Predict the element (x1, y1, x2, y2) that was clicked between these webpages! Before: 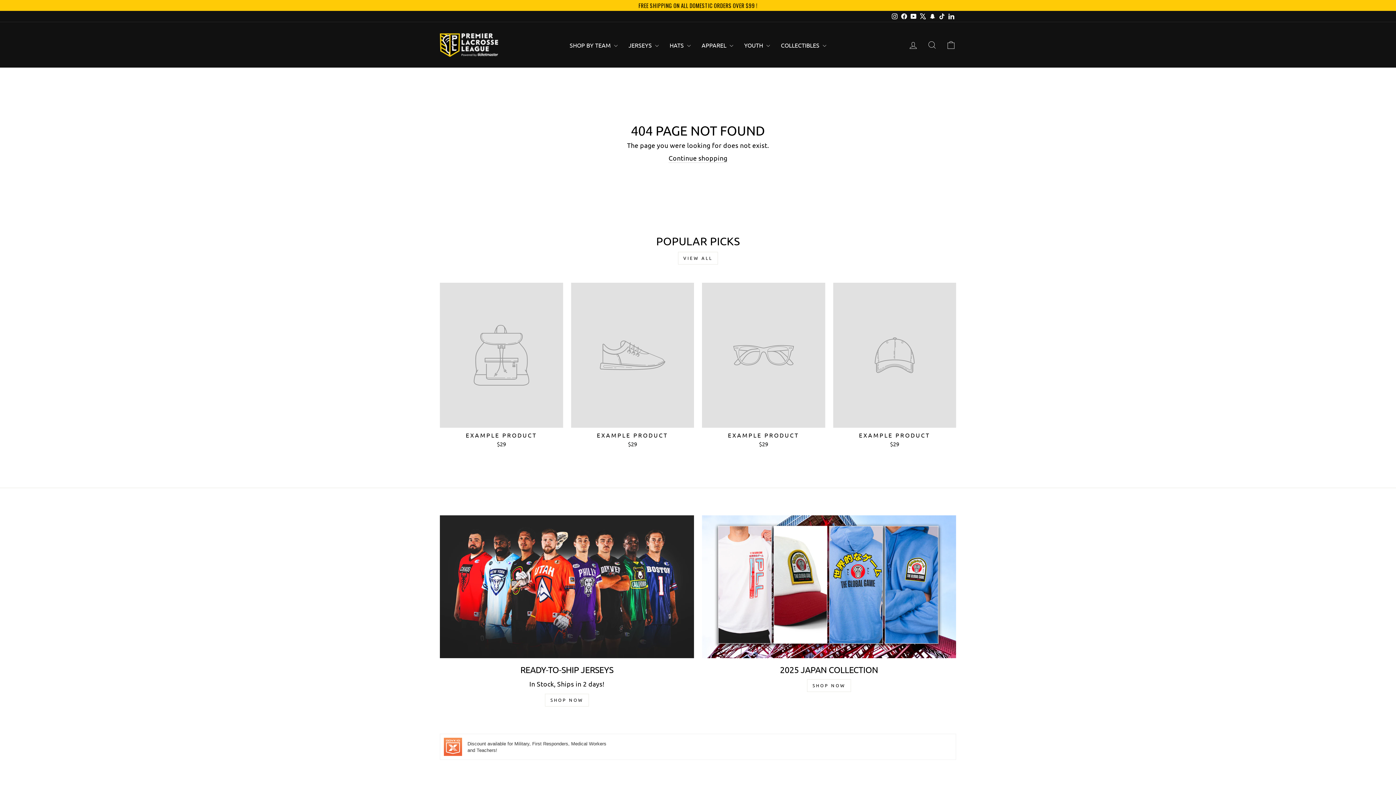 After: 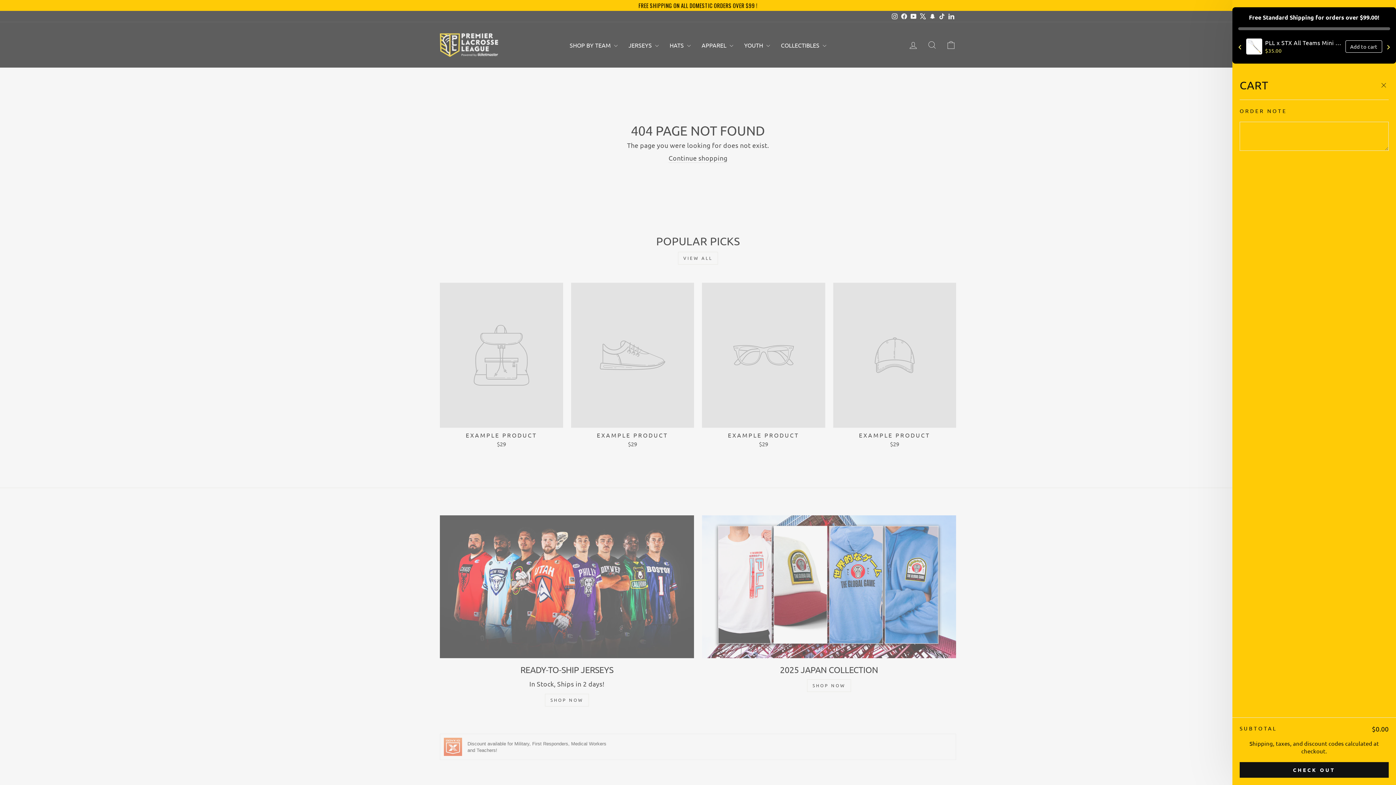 Action: bbox: (941, 37, 960, 52) label: CART